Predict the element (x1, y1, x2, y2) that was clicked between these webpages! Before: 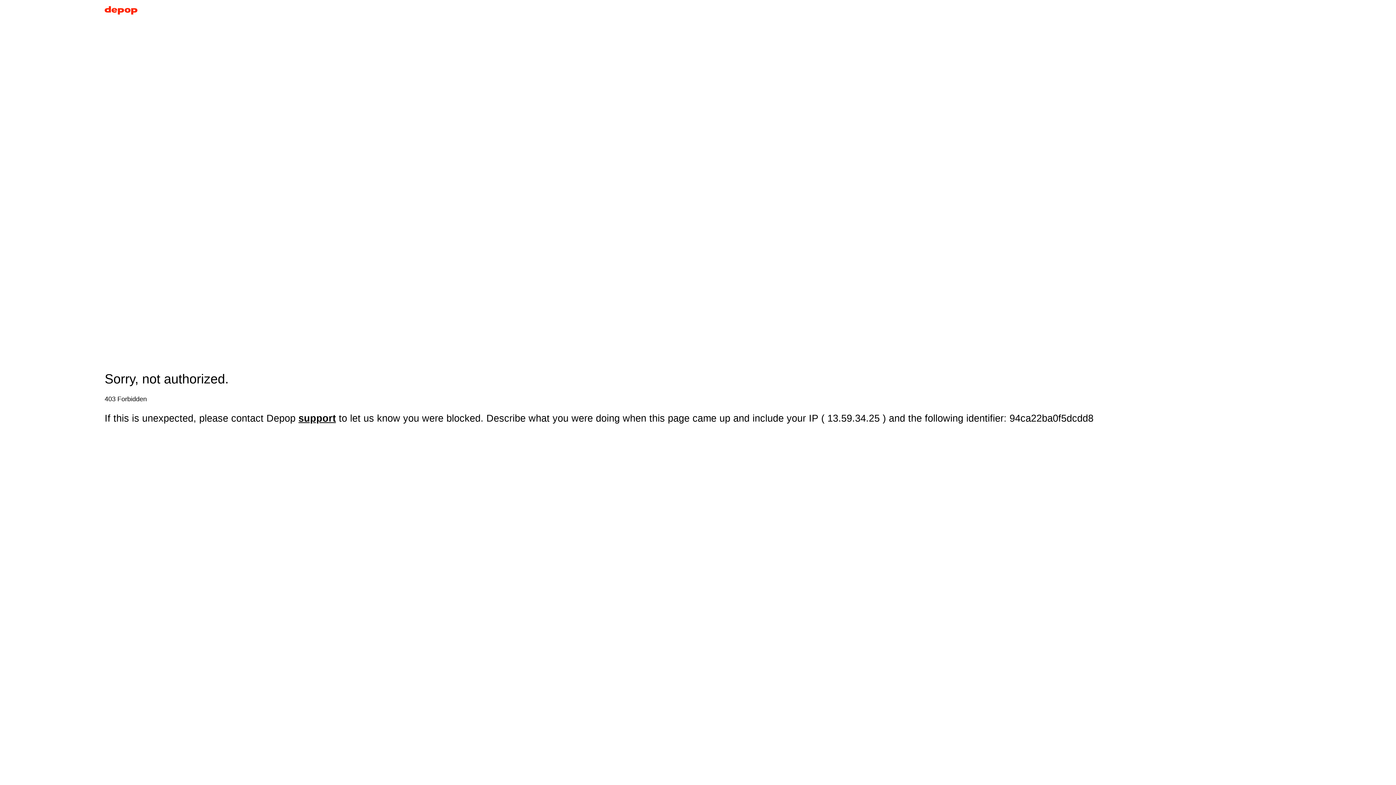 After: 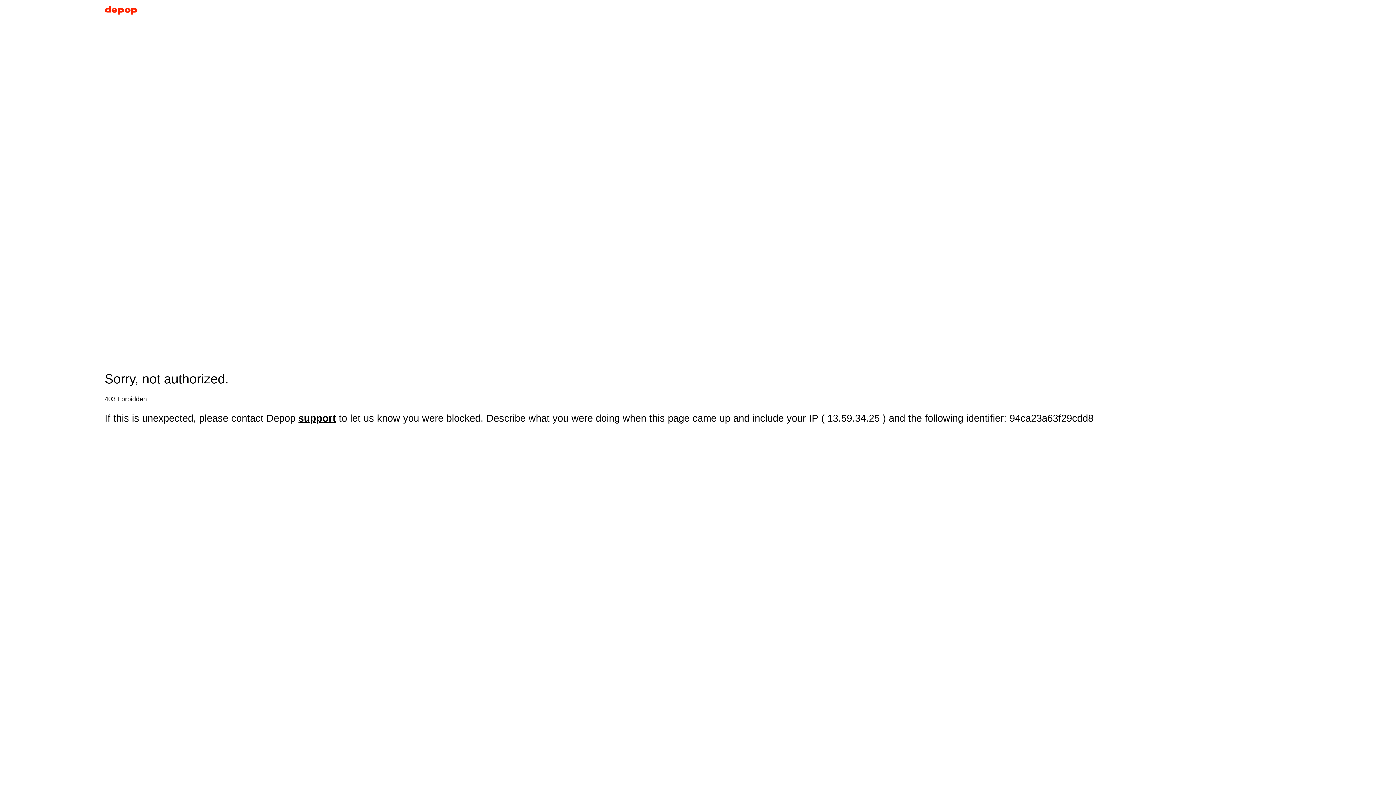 Action: bbox: (104, 5, 137, 17)